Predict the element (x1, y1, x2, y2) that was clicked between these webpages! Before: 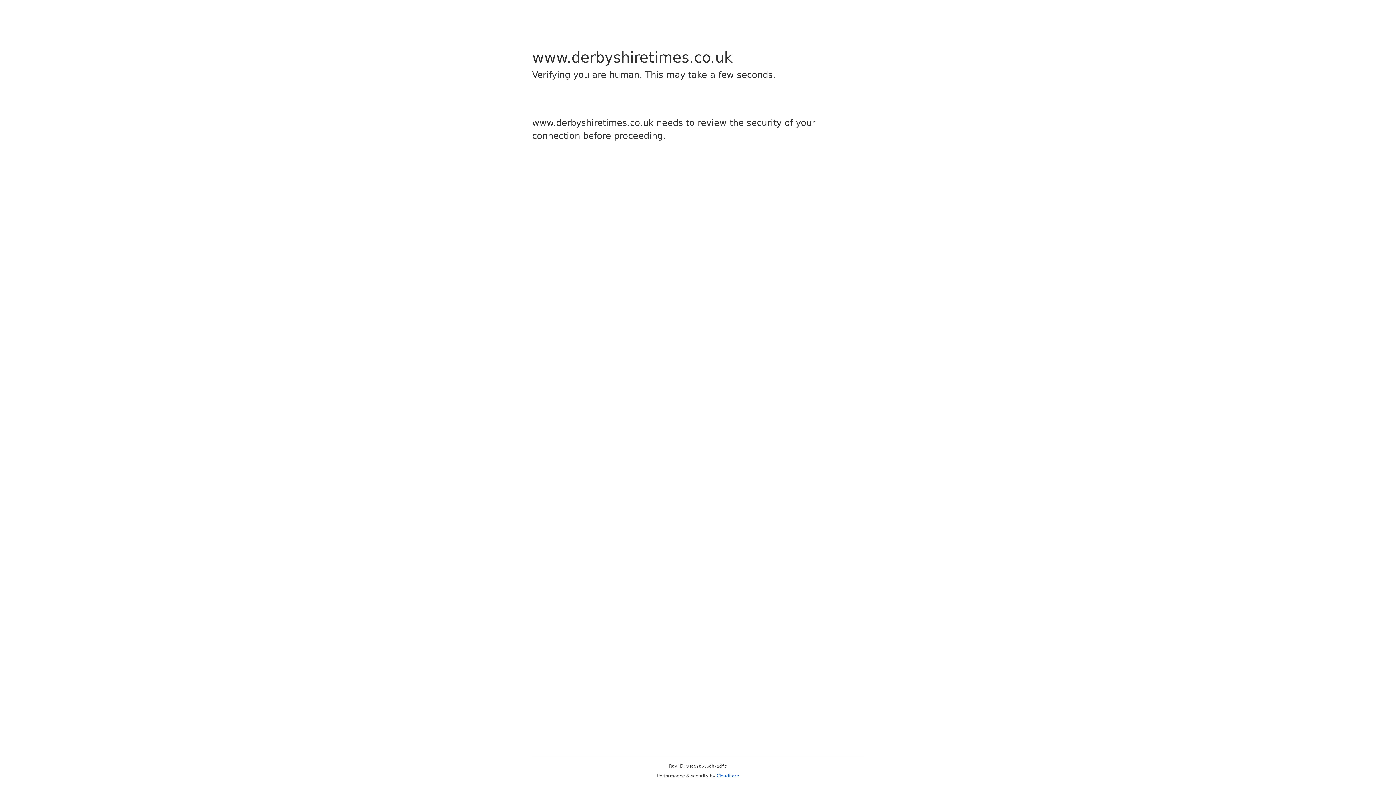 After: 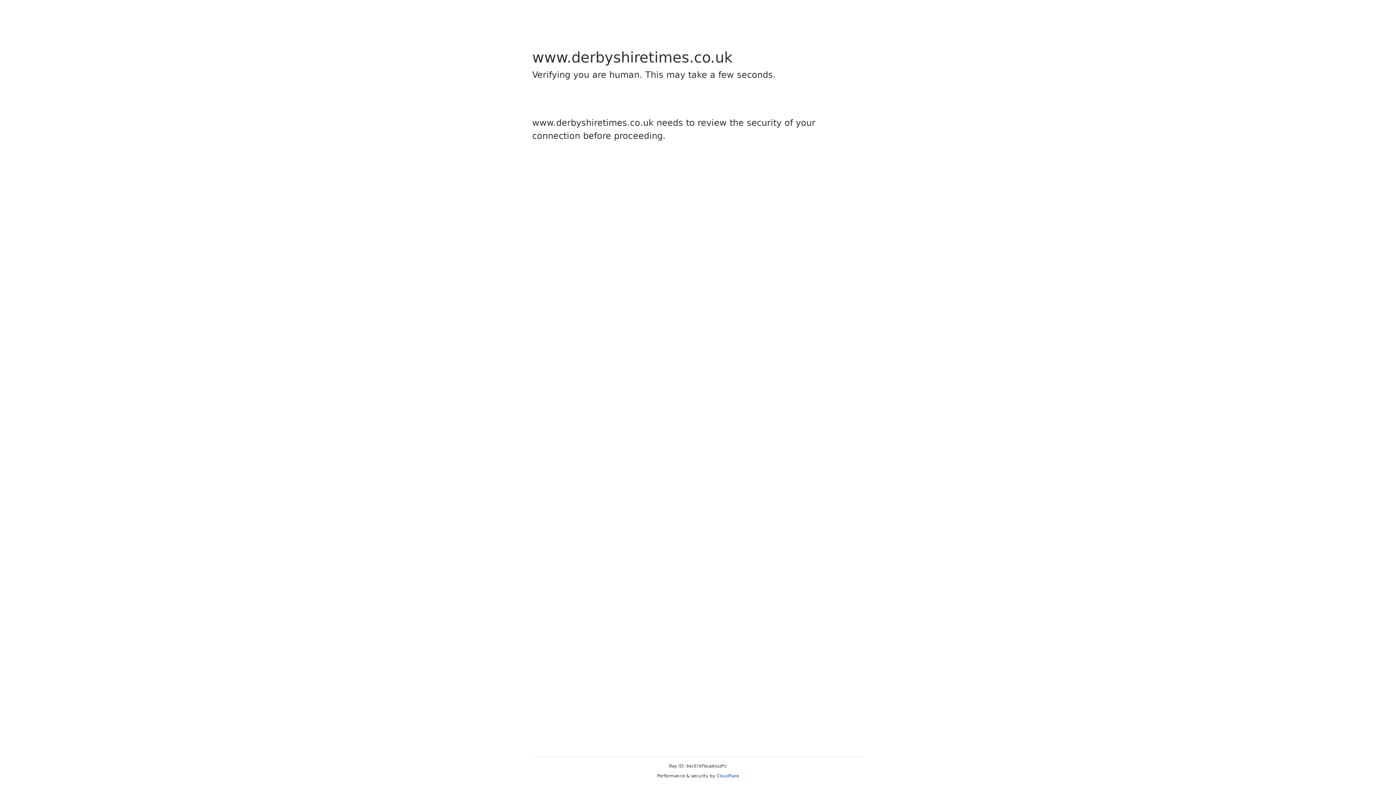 Action: bbox: (716, 773, 739, 778) label: Cloudflare